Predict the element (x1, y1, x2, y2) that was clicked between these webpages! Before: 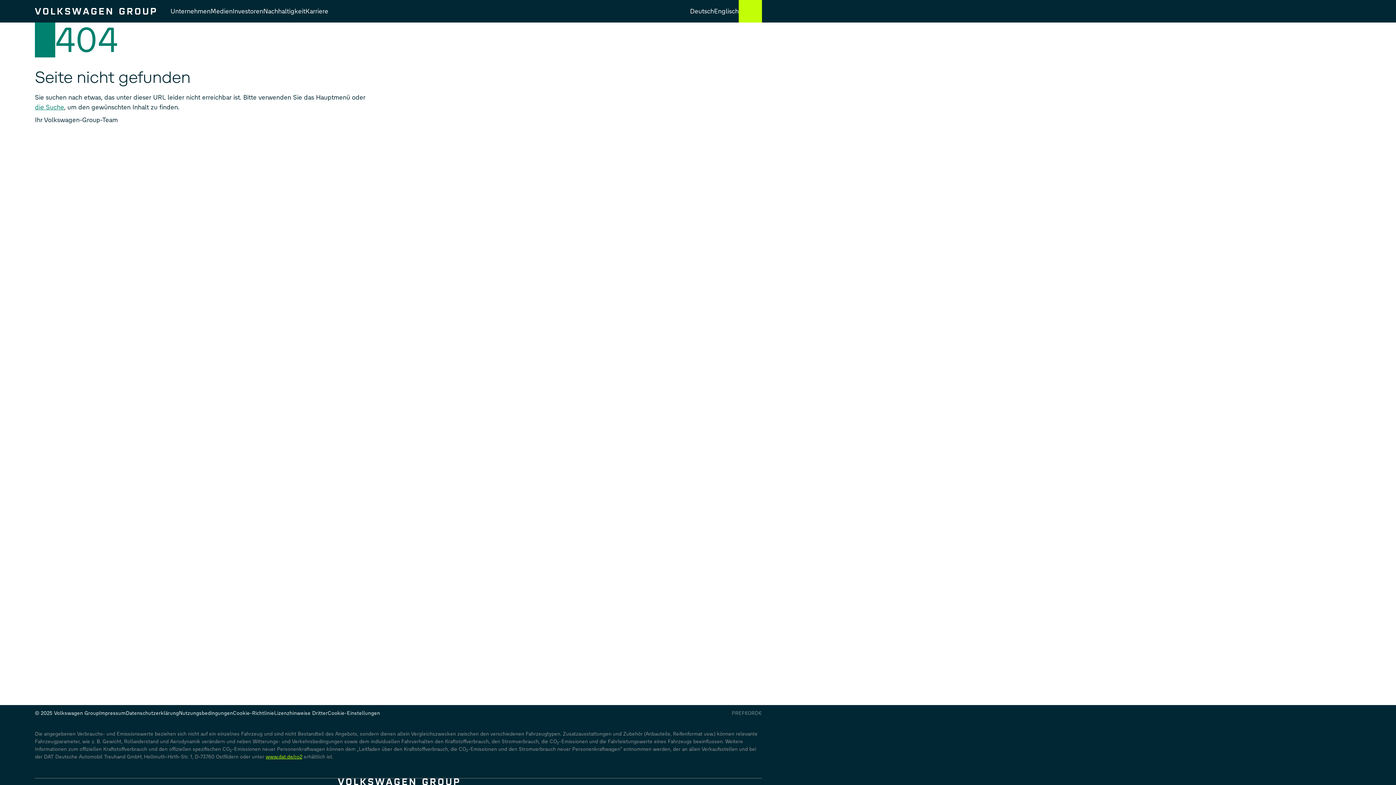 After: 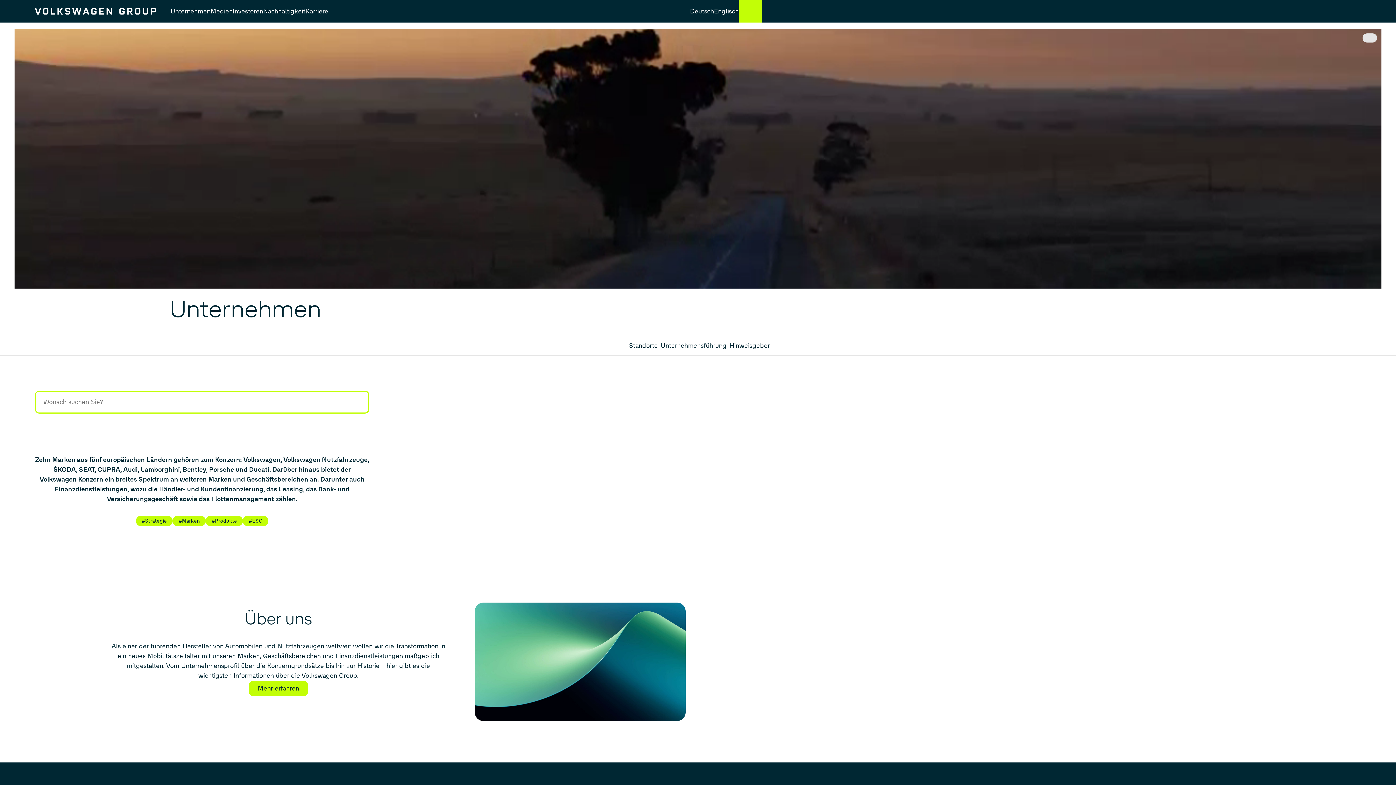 Action: label: Unternehmen bbox: (170, 7, 210, 15)